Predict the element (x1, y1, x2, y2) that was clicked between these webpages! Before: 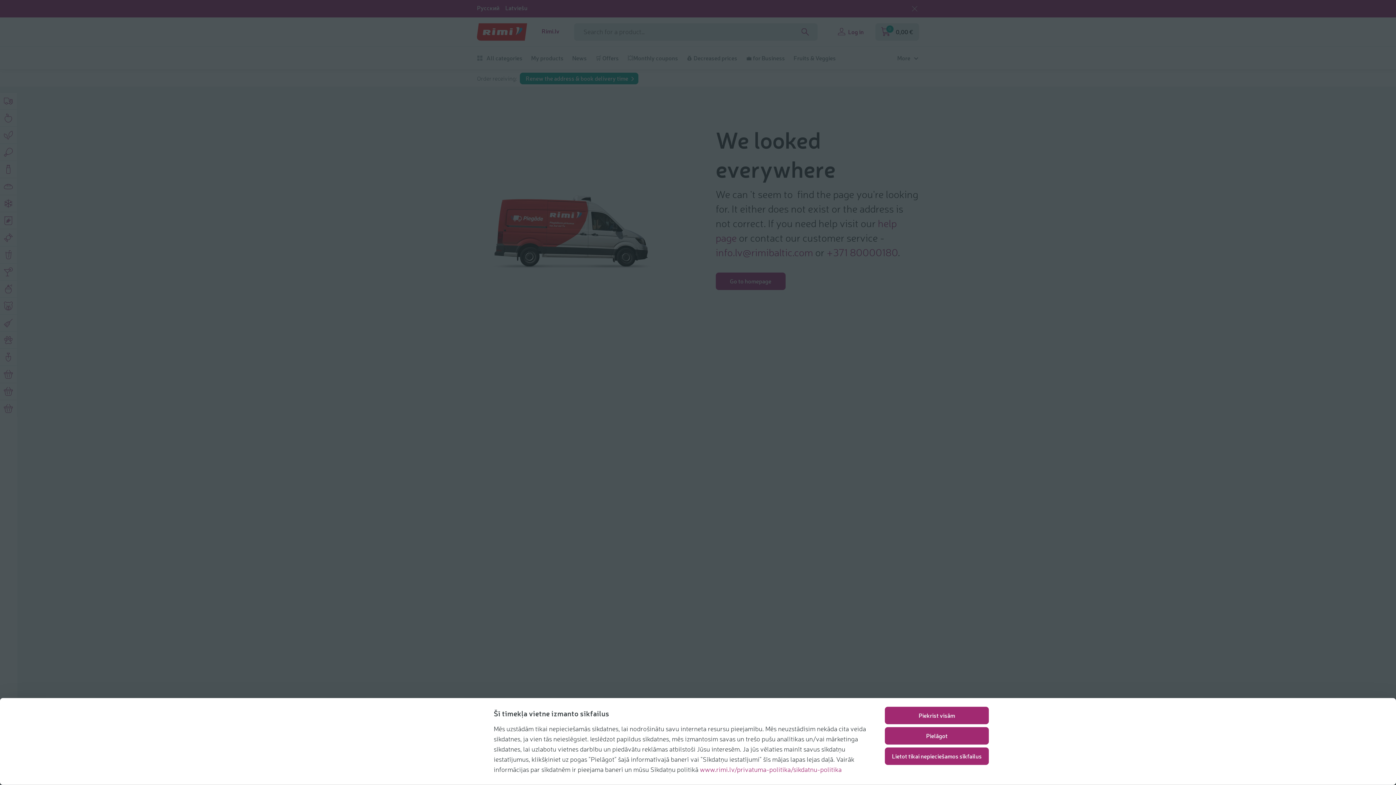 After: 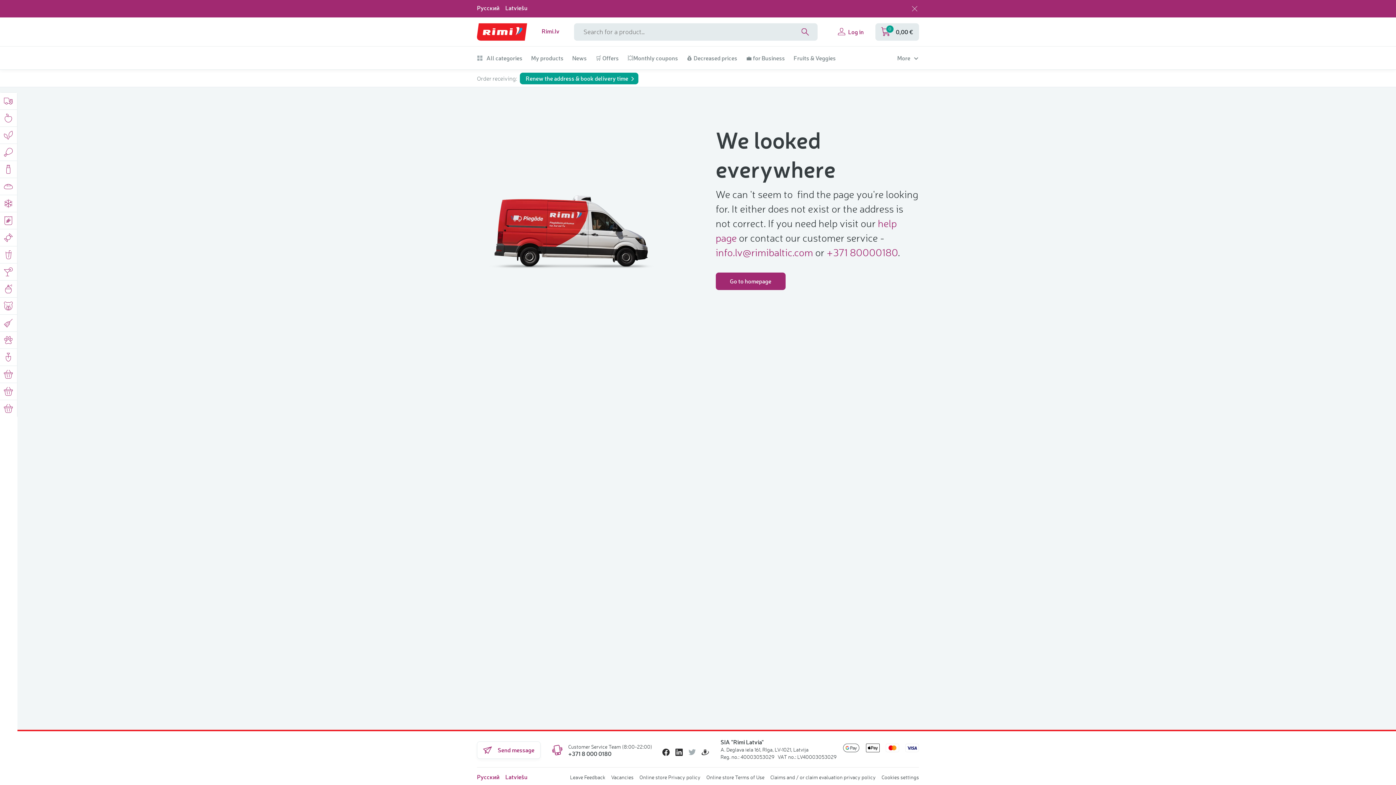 Action: bbox: (885, 747, 989, 765) label: Lietot tikai nepieciešamos sīkfailus